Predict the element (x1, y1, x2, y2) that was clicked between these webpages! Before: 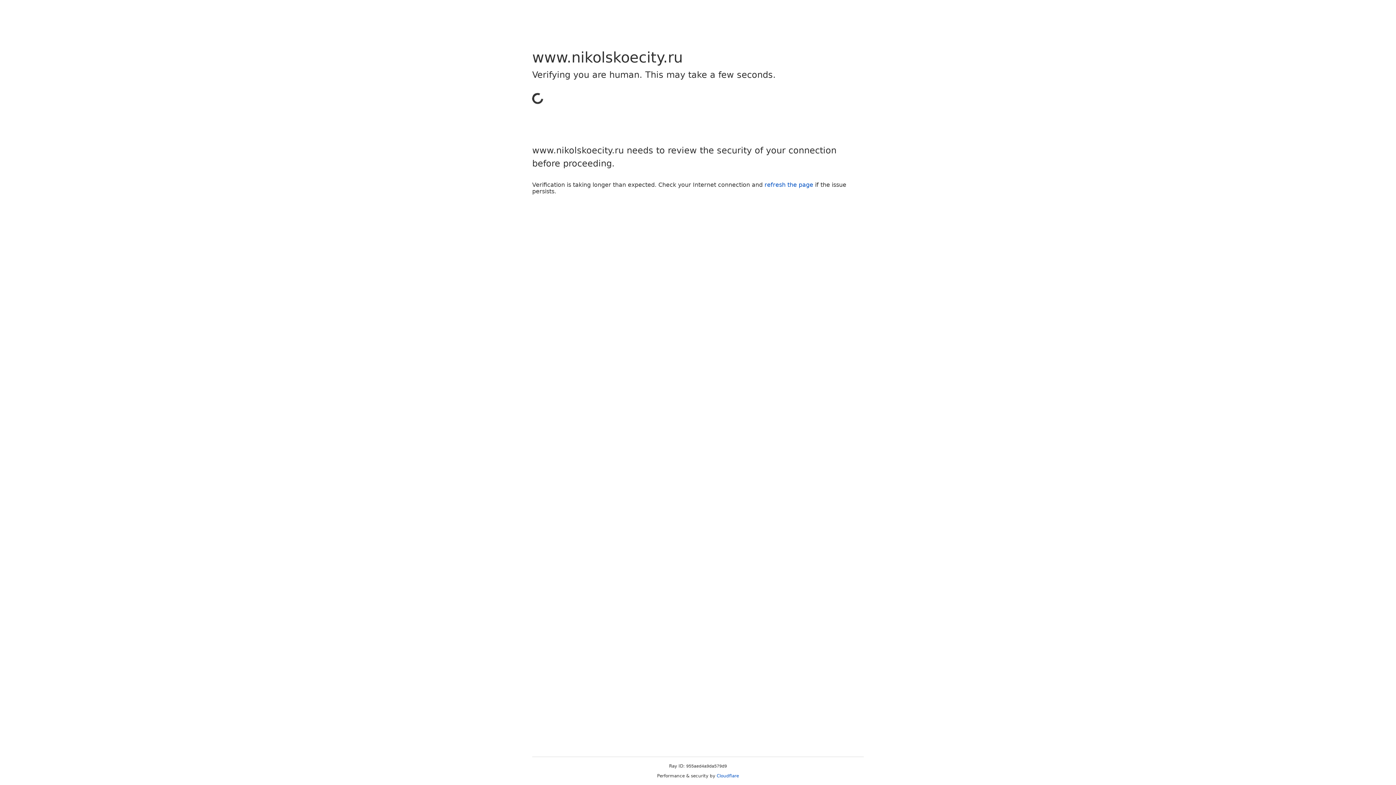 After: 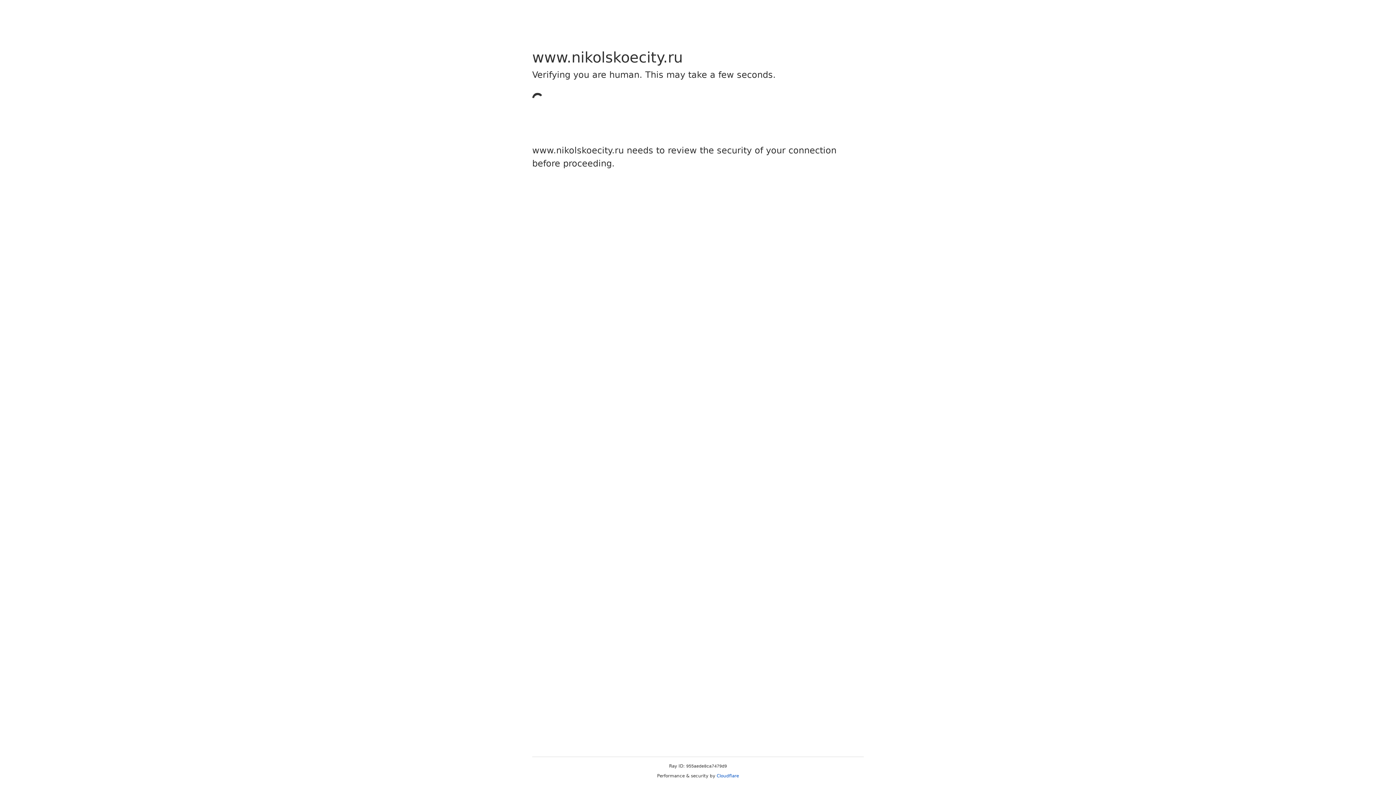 Action: bbox: (716, 773, 739, 778) label: Cloudflare